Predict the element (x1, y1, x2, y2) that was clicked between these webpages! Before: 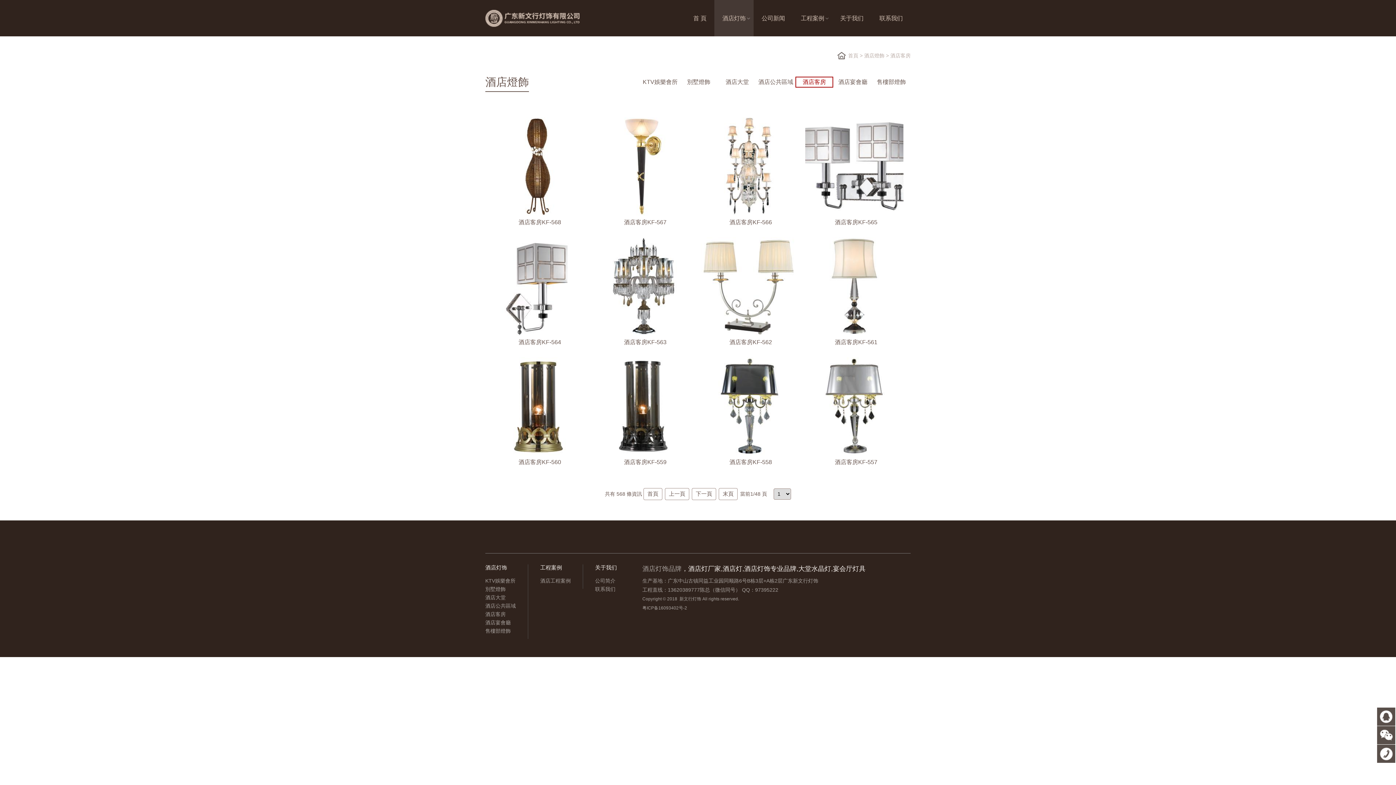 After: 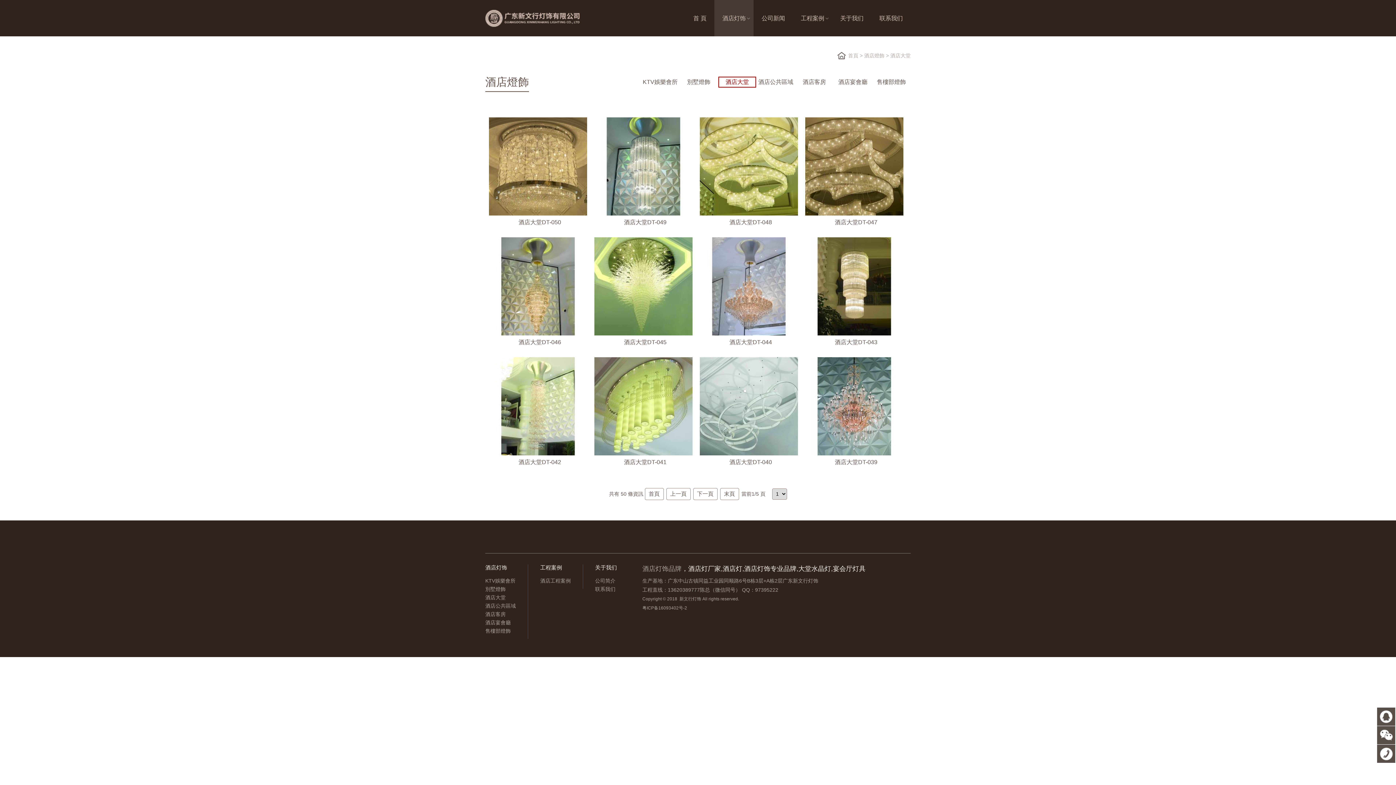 Action: bbox: (719, 76, 755, 87) label: 酒店大堂